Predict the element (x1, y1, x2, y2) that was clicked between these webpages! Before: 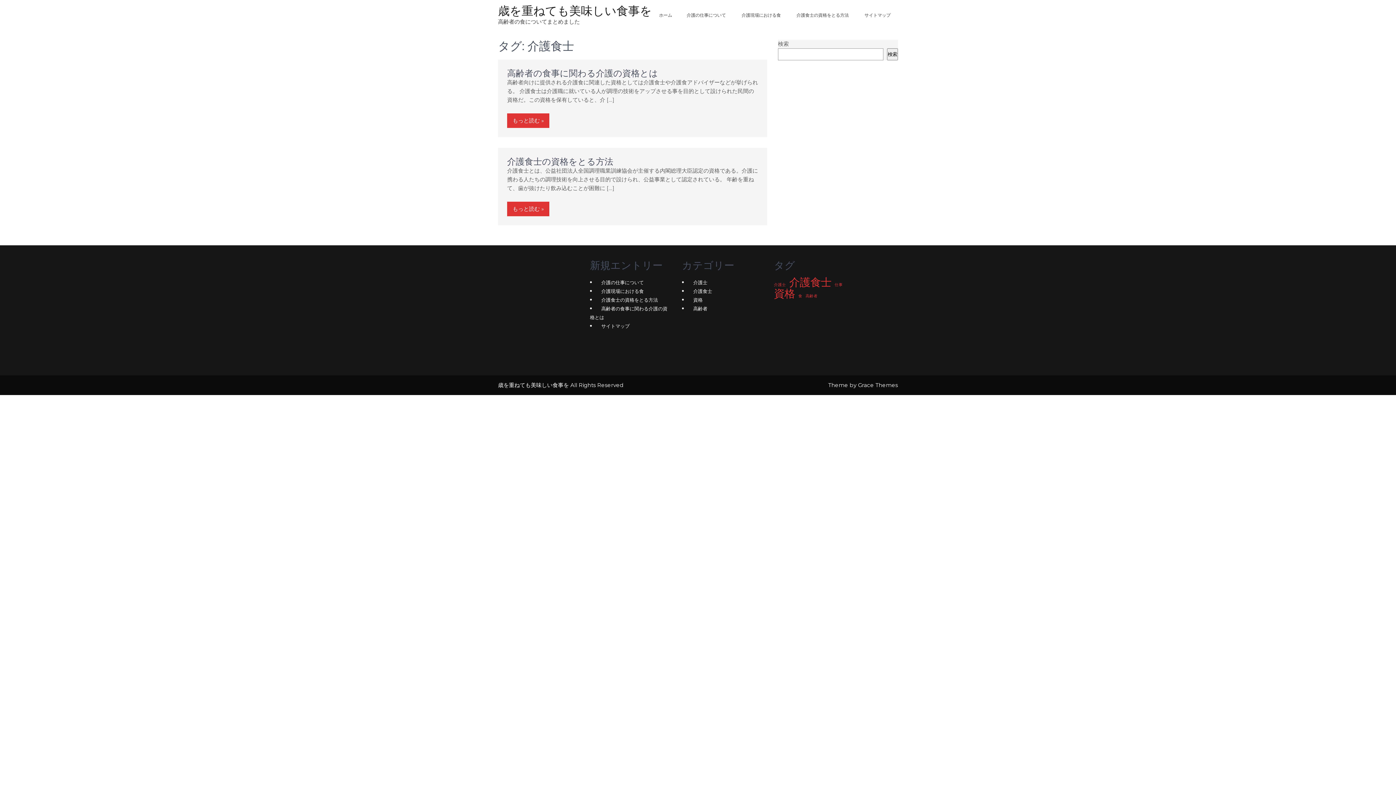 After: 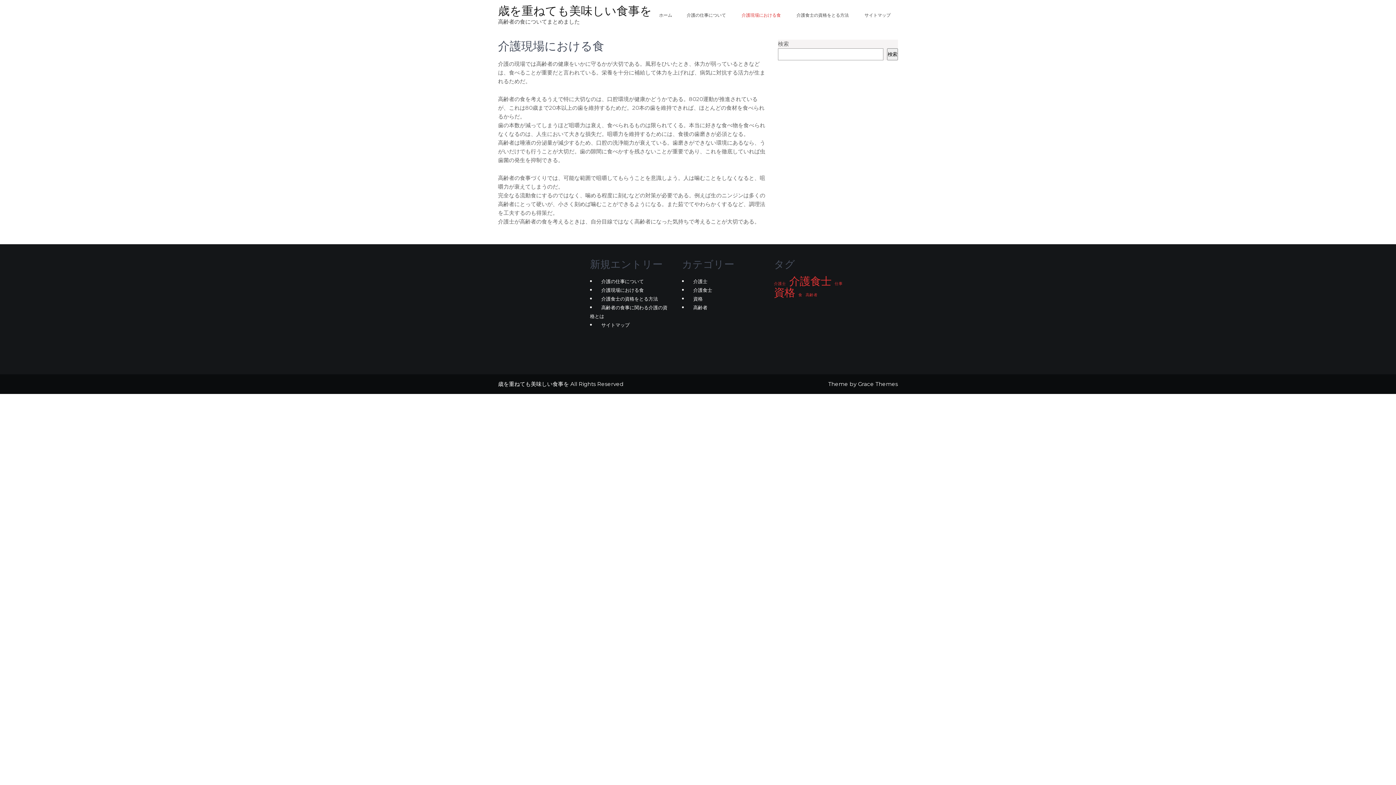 Action: bbox: (597, 288, 644, 294) label: 介護現場における食